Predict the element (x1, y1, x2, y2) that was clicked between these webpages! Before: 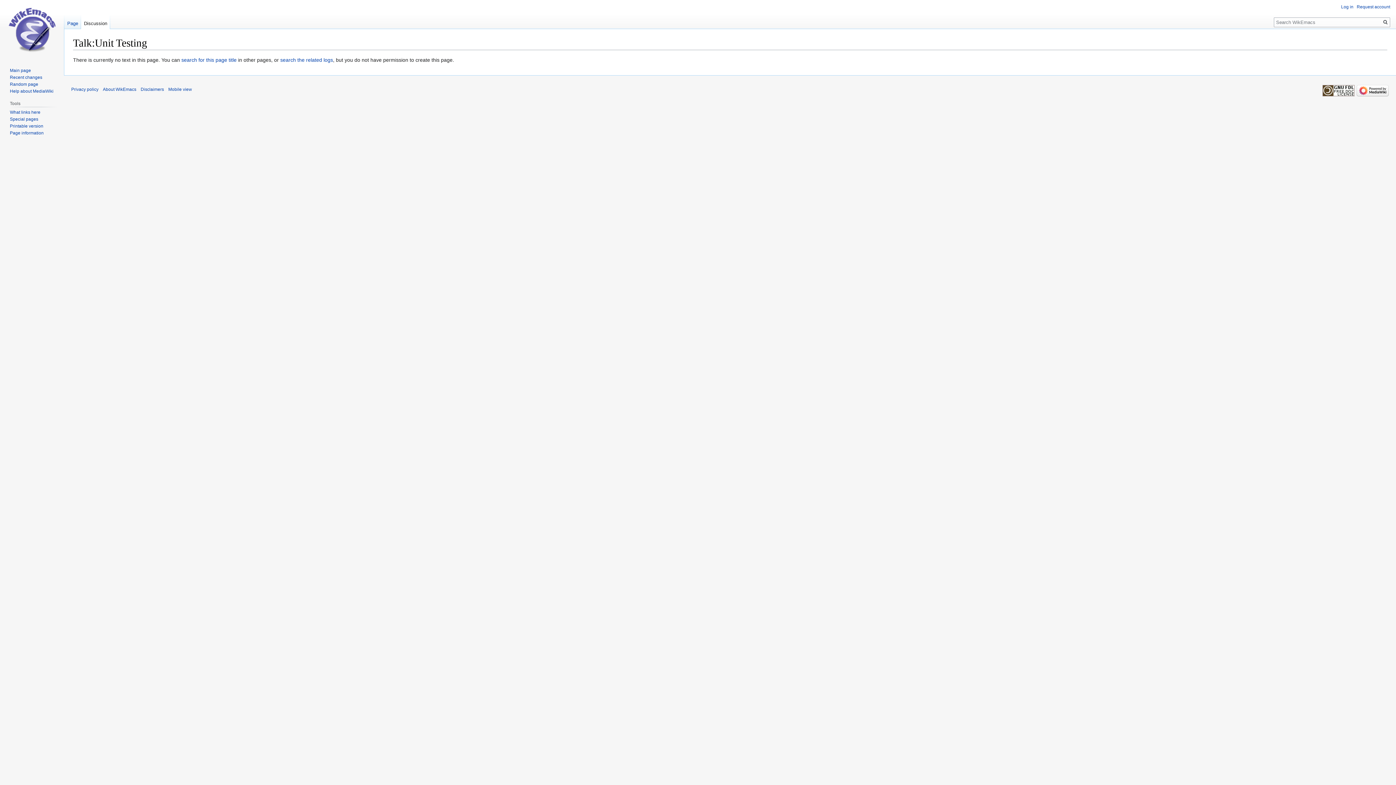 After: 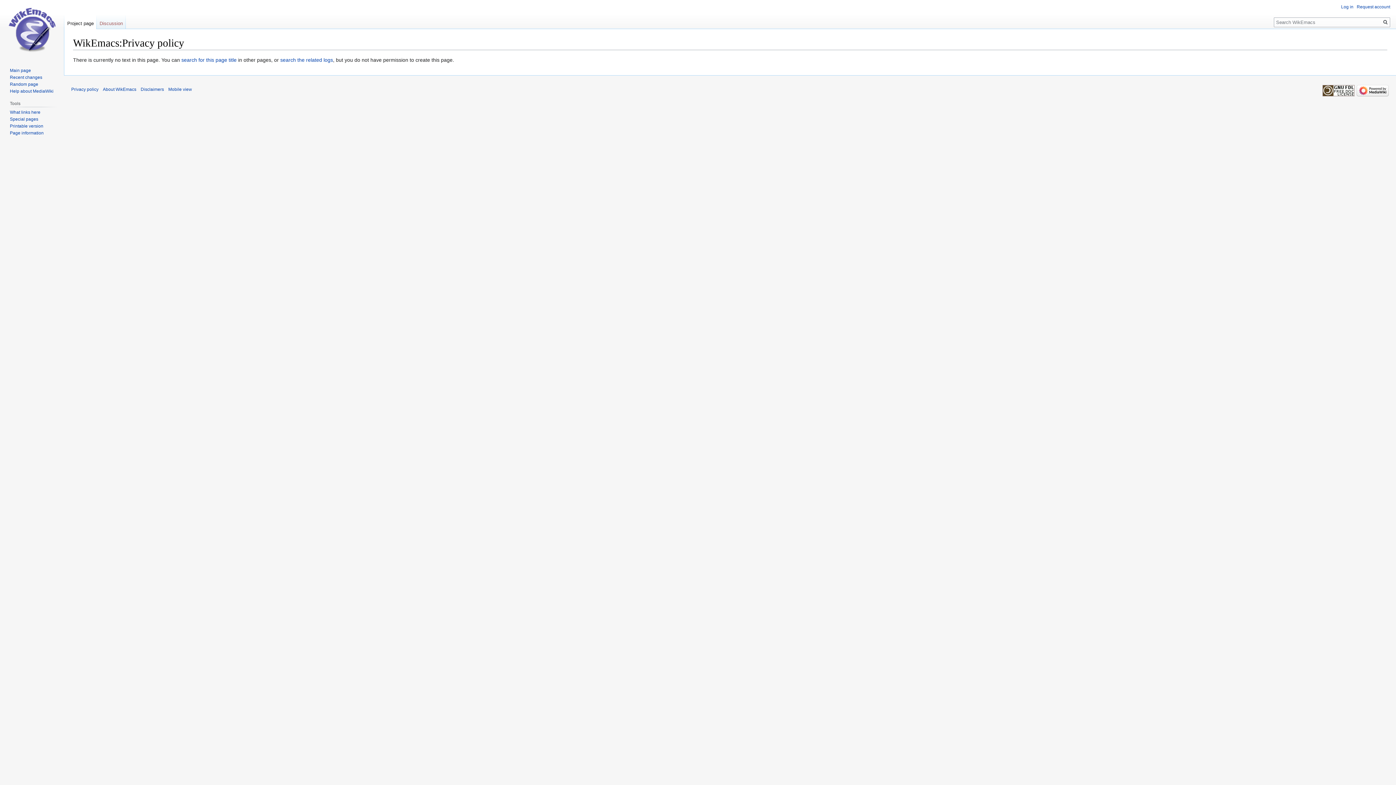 Action: label: Privacy policy bbox: (71, 87, 98, 92)